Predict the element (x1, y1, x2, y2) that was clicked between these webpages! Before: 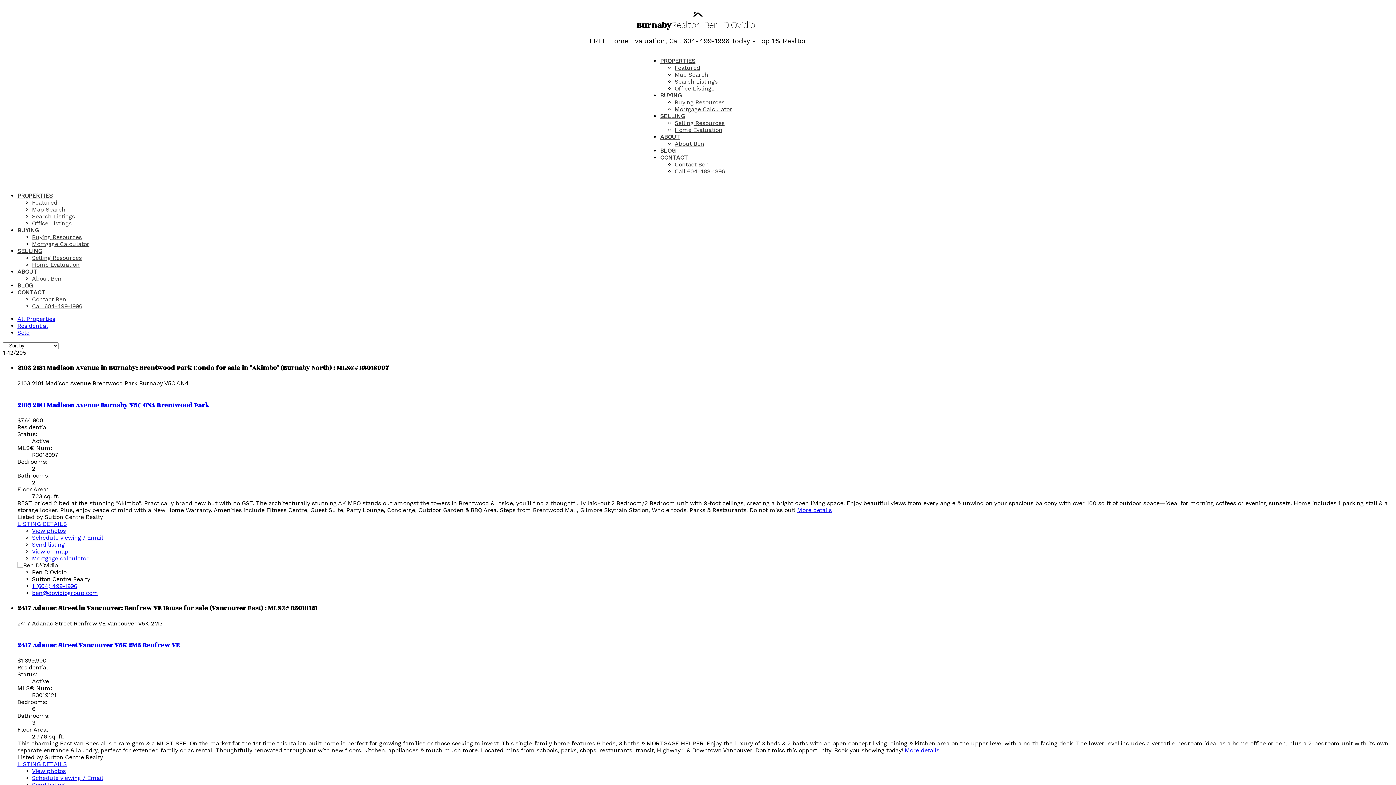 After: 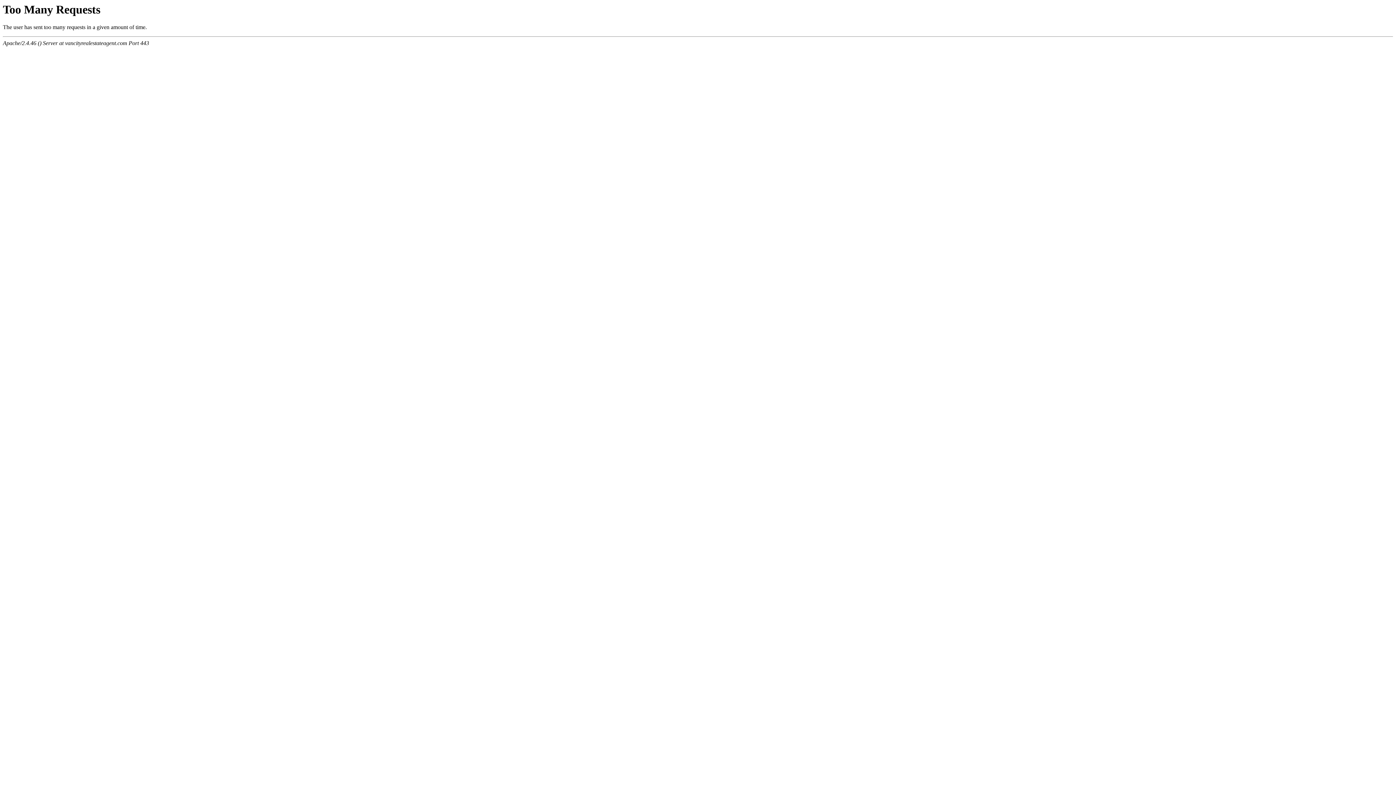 Action: bbox: (32, 261, 79, 268) label: Home Evaluation